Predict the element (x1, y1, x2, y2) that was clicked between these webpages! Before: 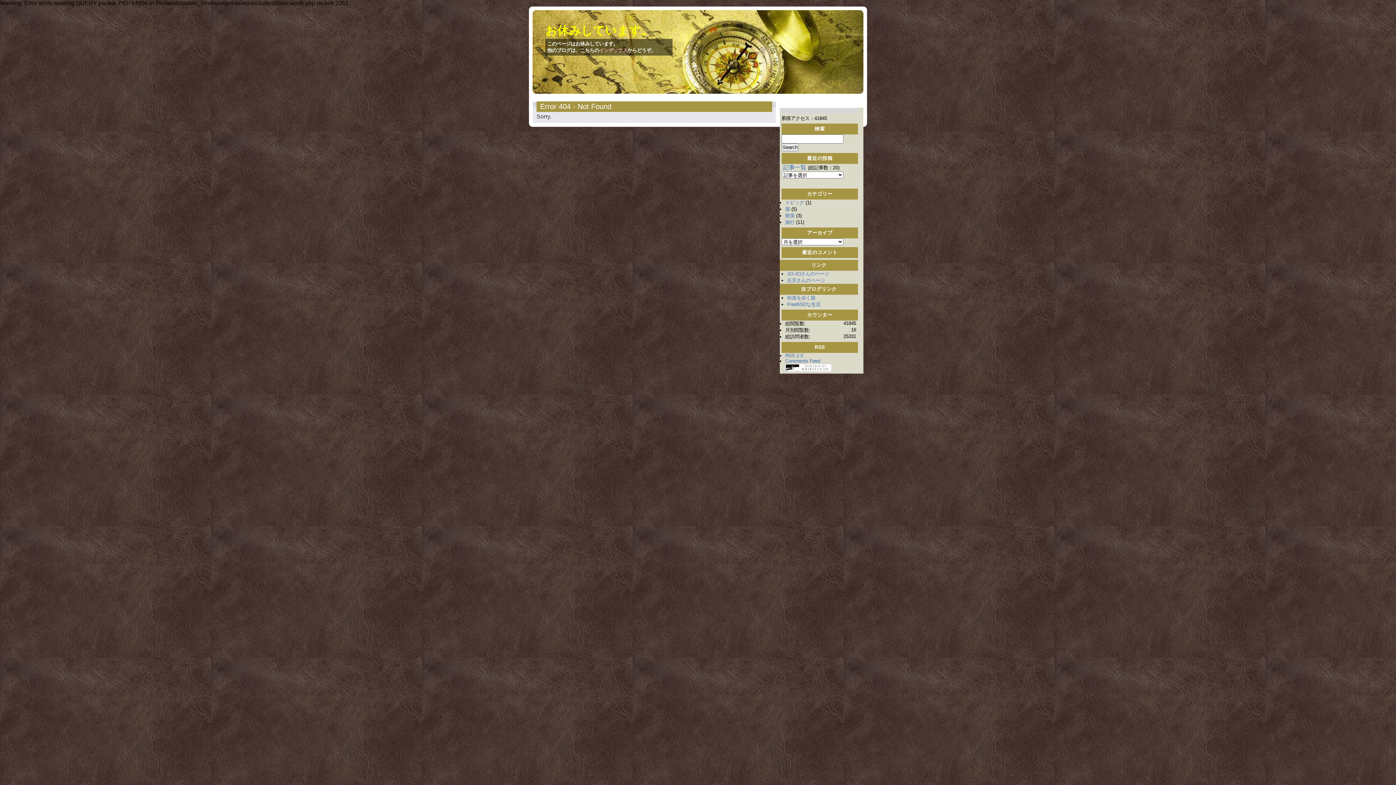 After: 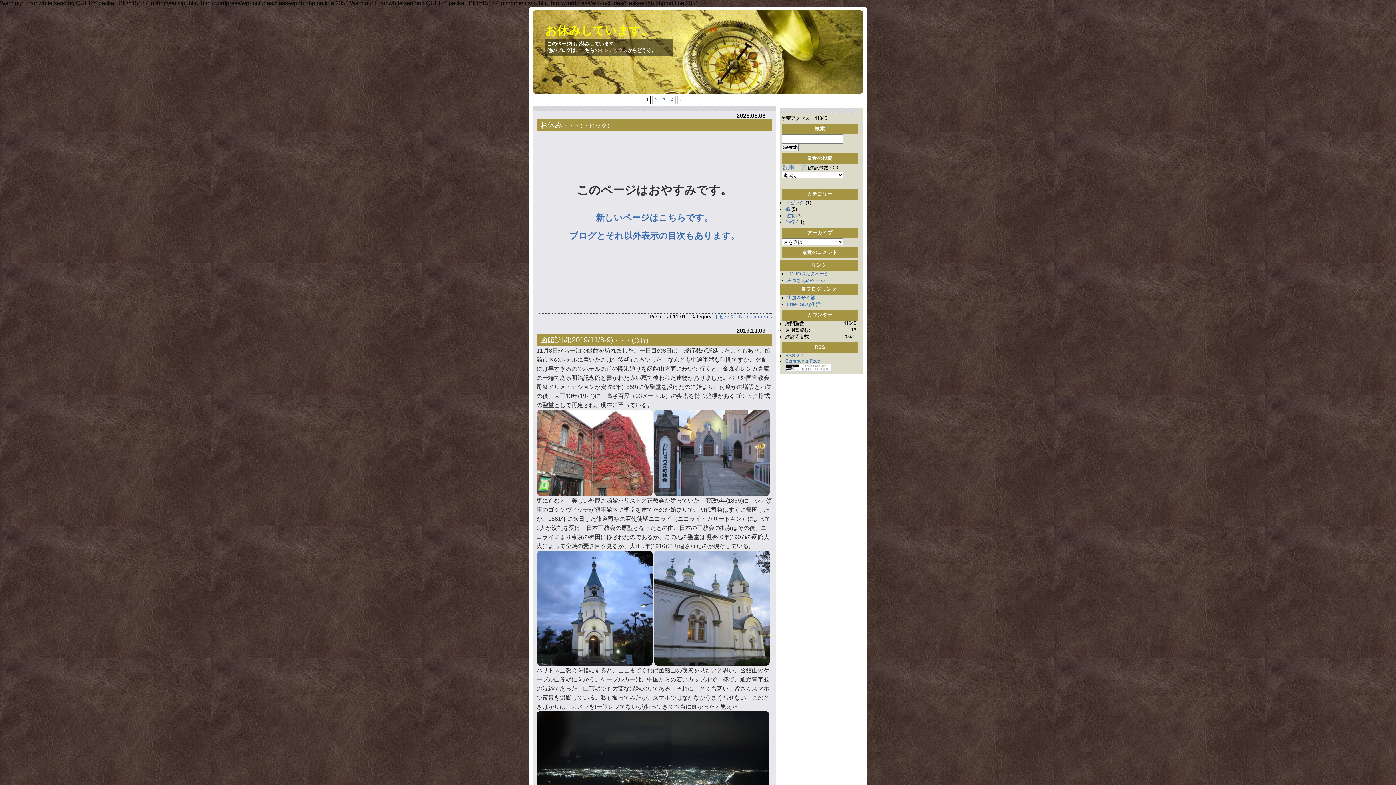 Action: bbox: (787, 295, 815, 300) label: 街道を歩く旅